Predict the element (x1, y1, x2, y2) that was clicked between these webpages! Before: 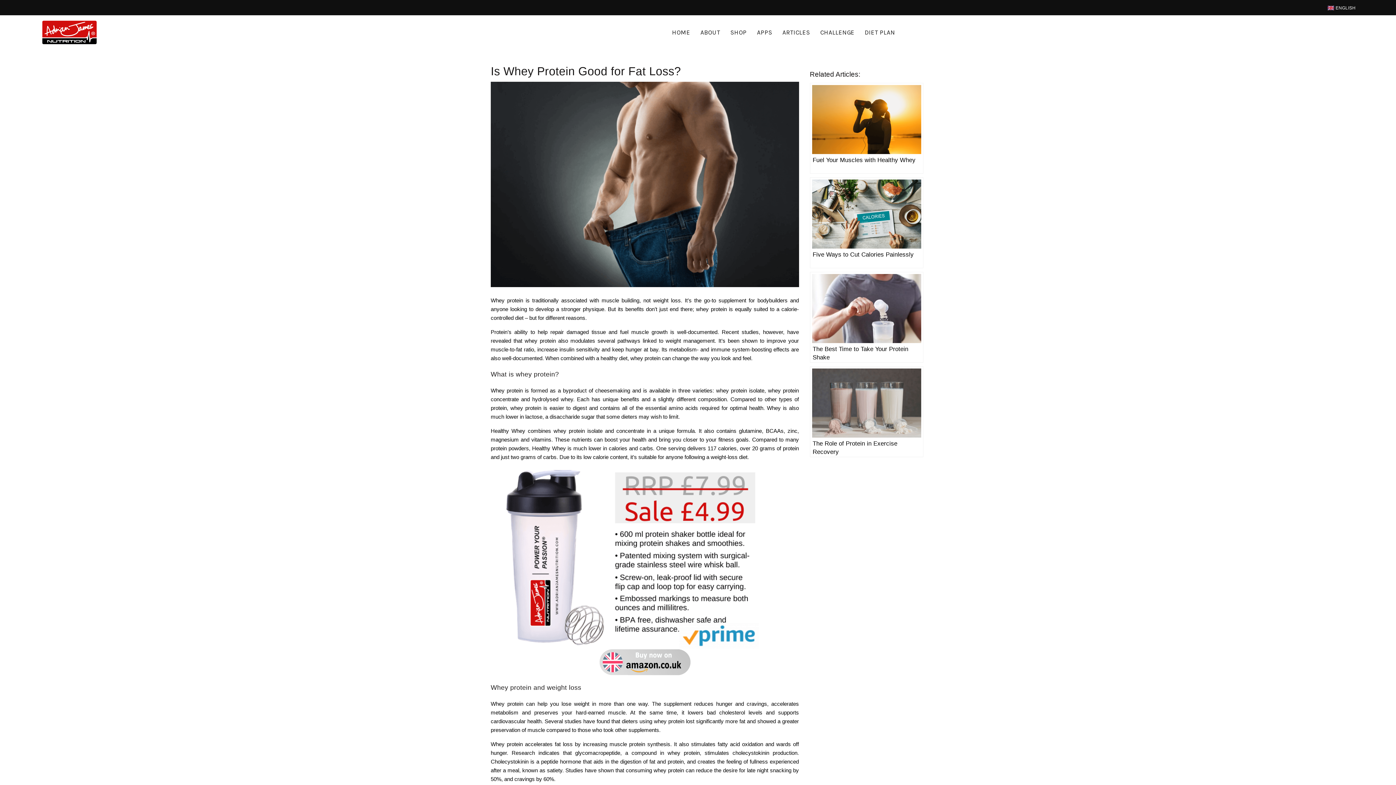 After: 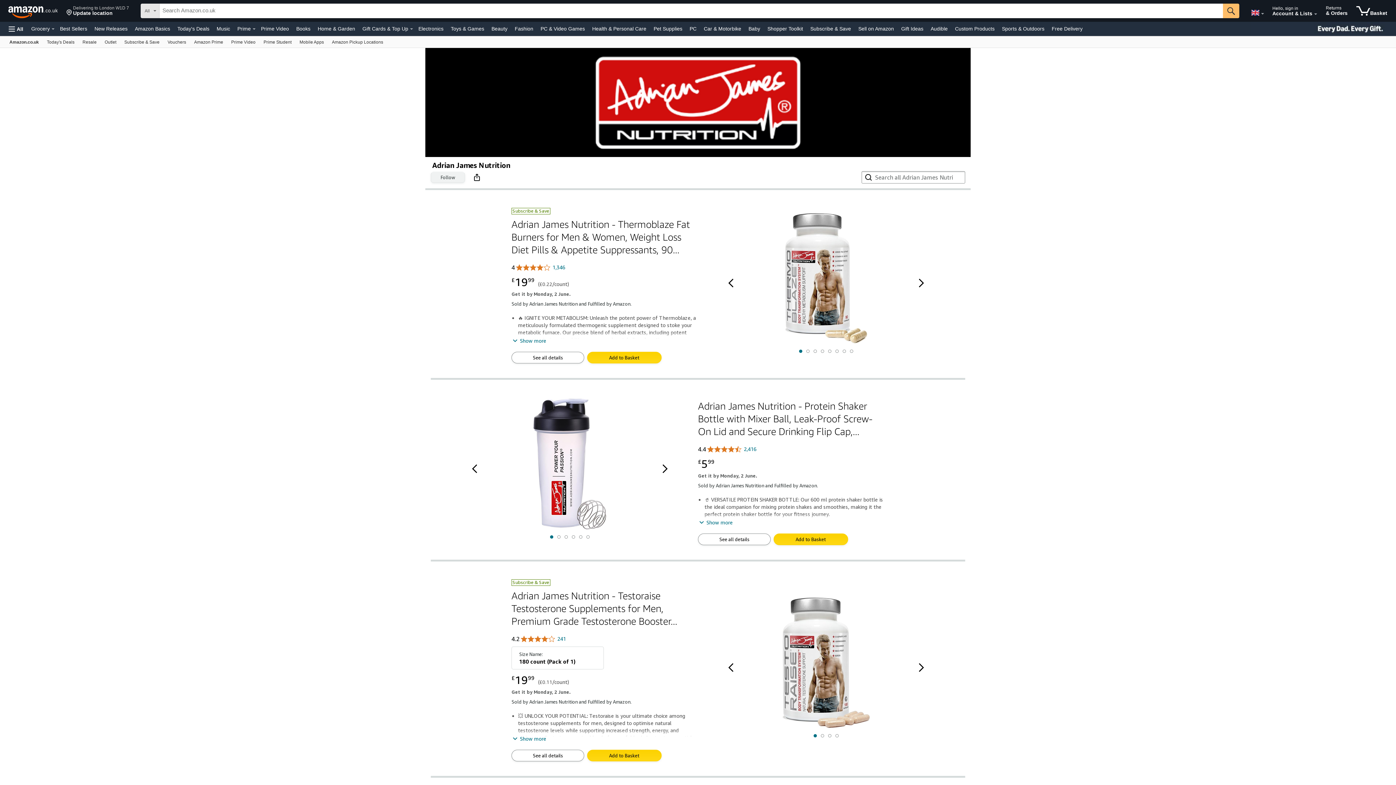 Action: bbox: (725, 15, 751, 49) label: SHOP